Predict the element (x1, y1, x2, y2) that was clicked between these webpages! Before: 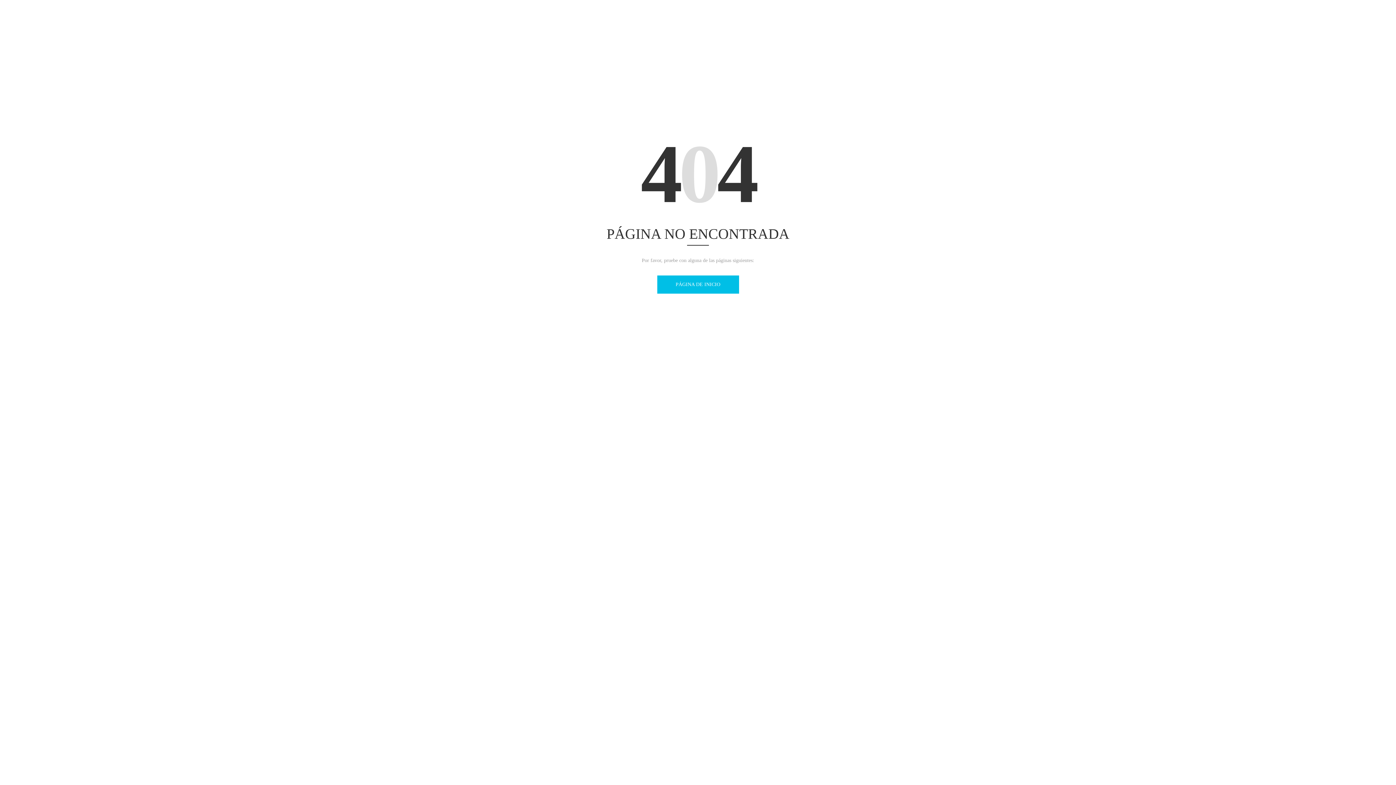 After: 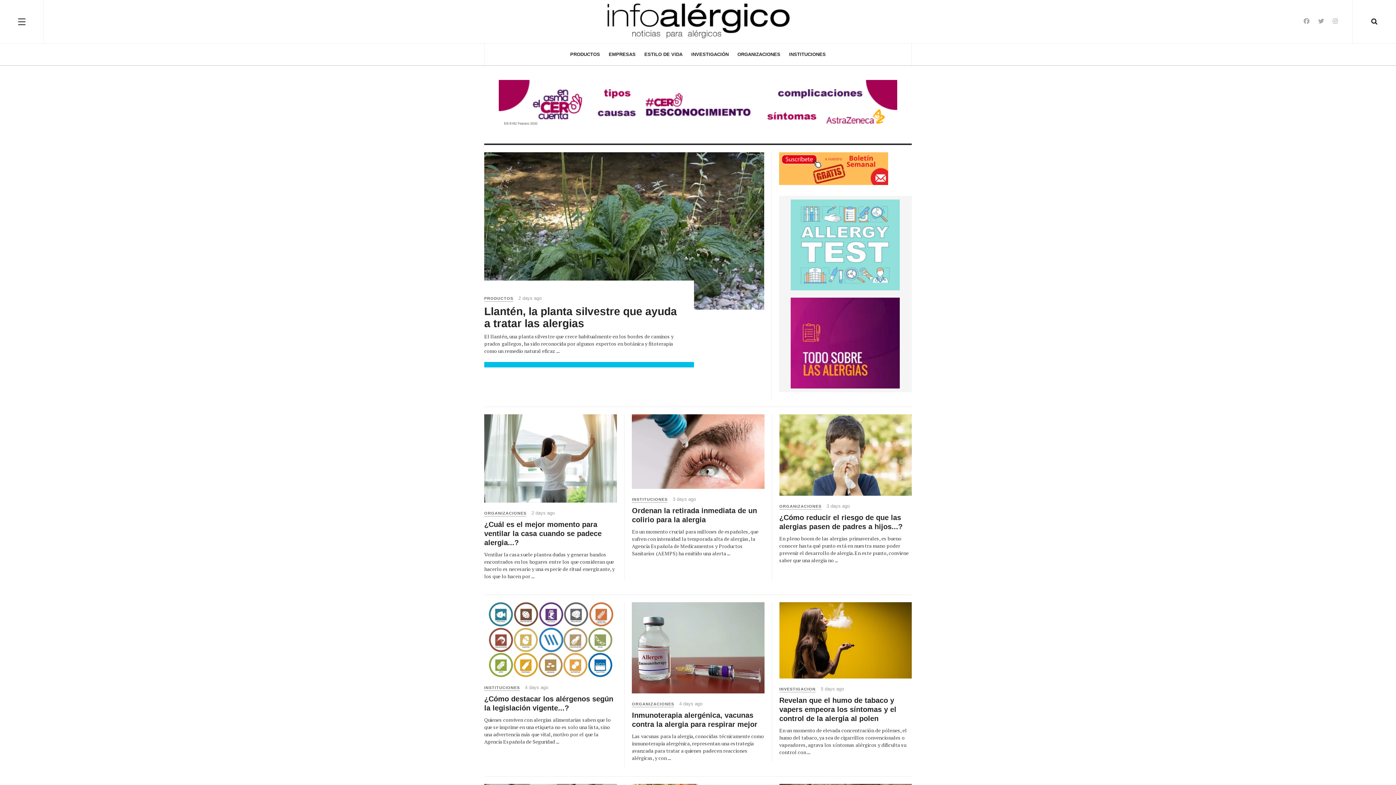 Action: label: PÁGINA DE INICIO bbox: (657, 275, 739, 293)